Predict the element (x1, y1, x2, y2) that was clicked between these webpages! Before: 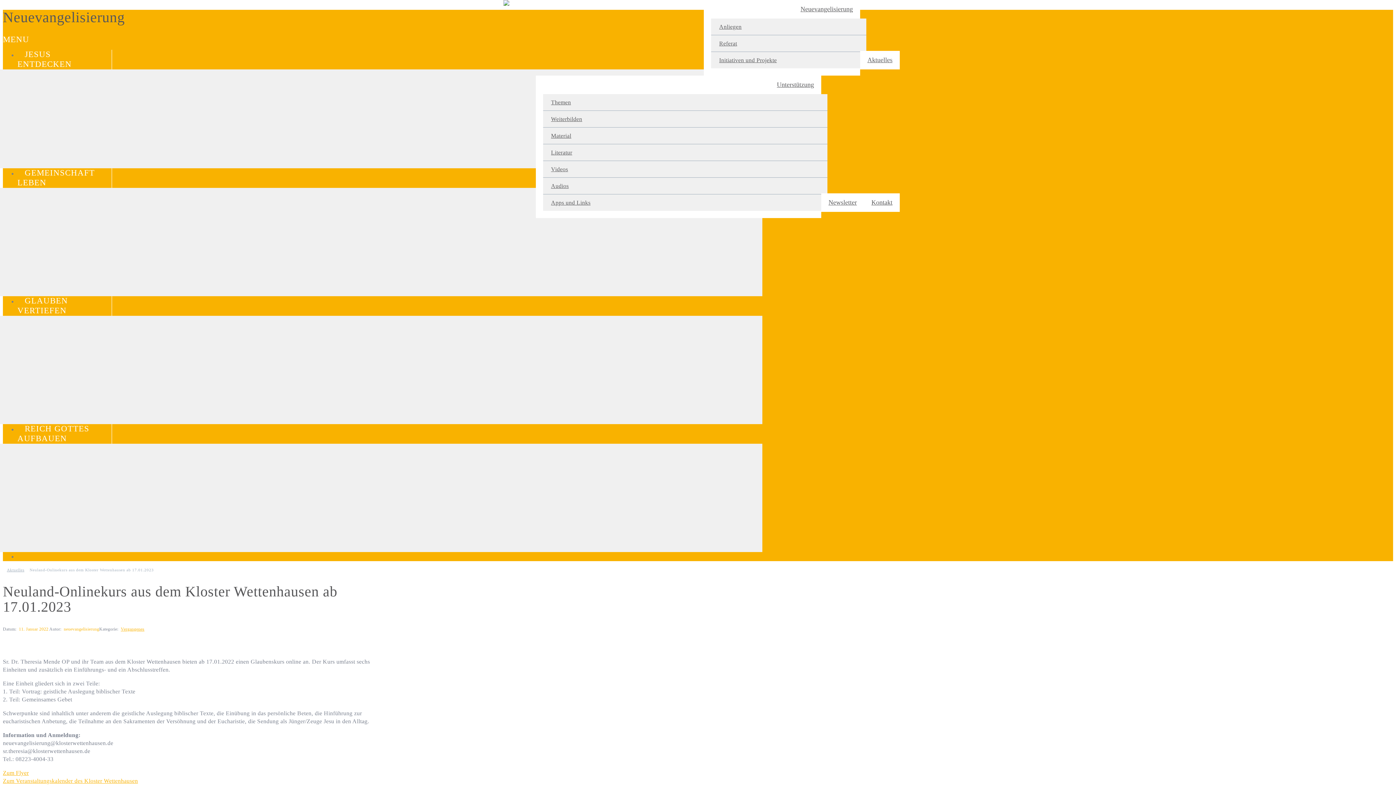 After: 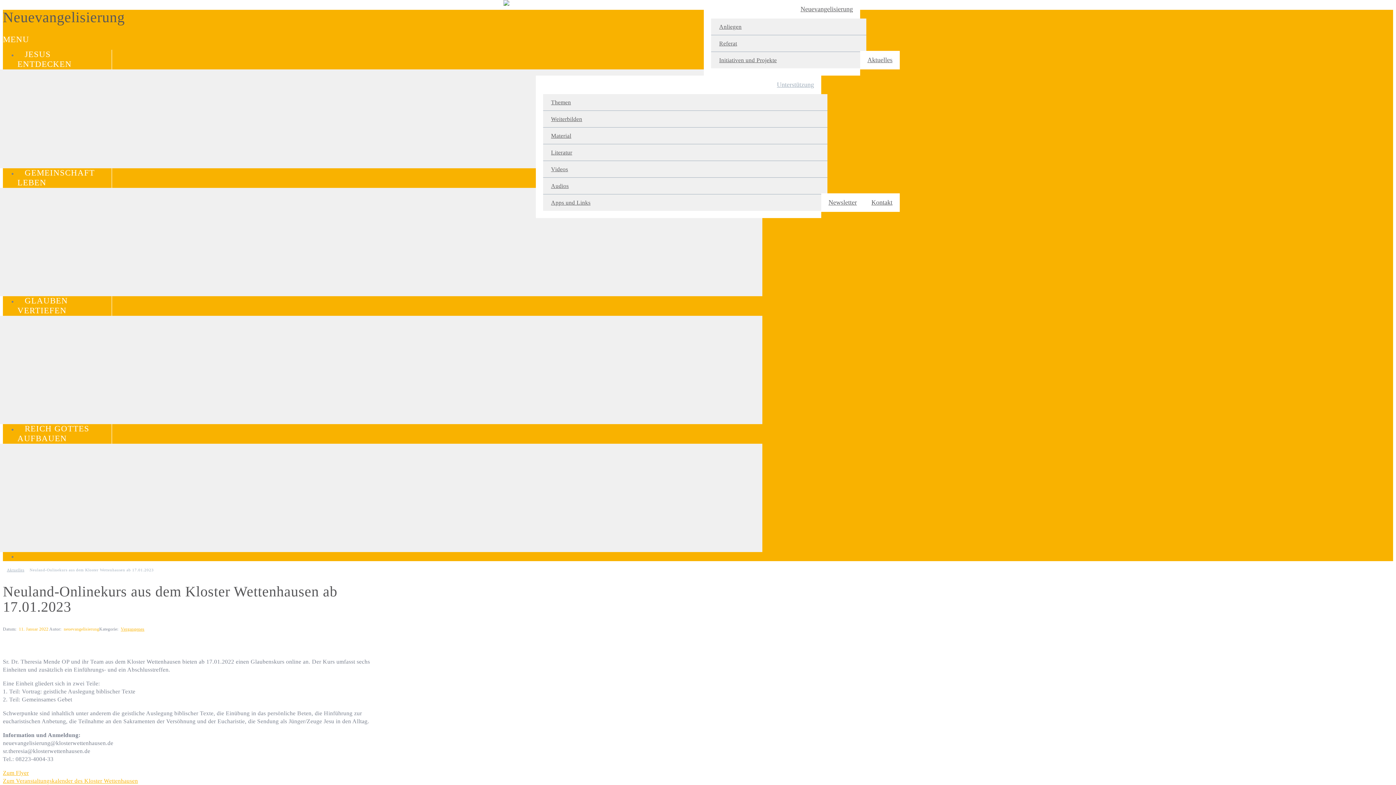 Action: label: Unterstützung bbox: (777, 81, 814, 88)